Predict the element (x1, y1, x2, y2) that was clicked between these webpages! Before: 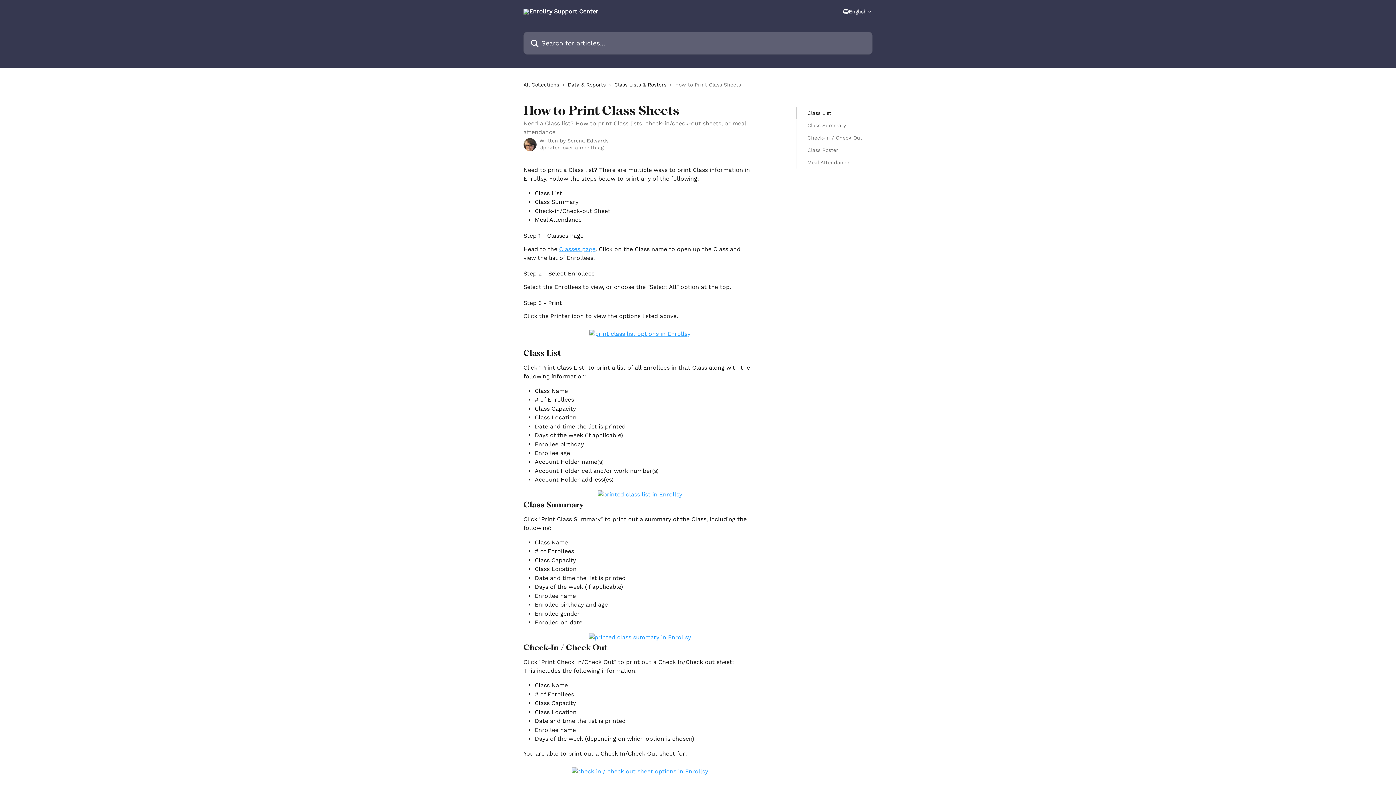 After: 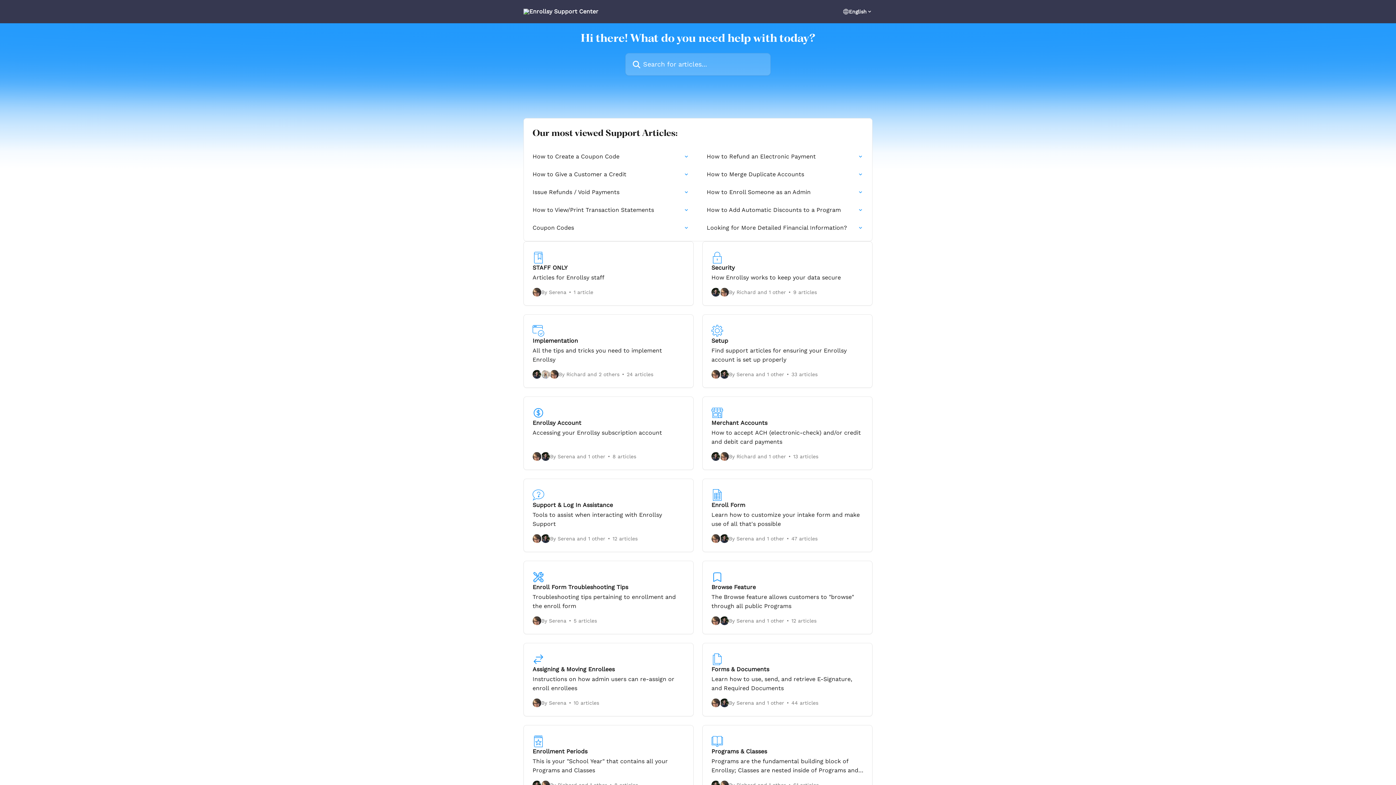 Action: bbox: (523, 8, 598, 14)